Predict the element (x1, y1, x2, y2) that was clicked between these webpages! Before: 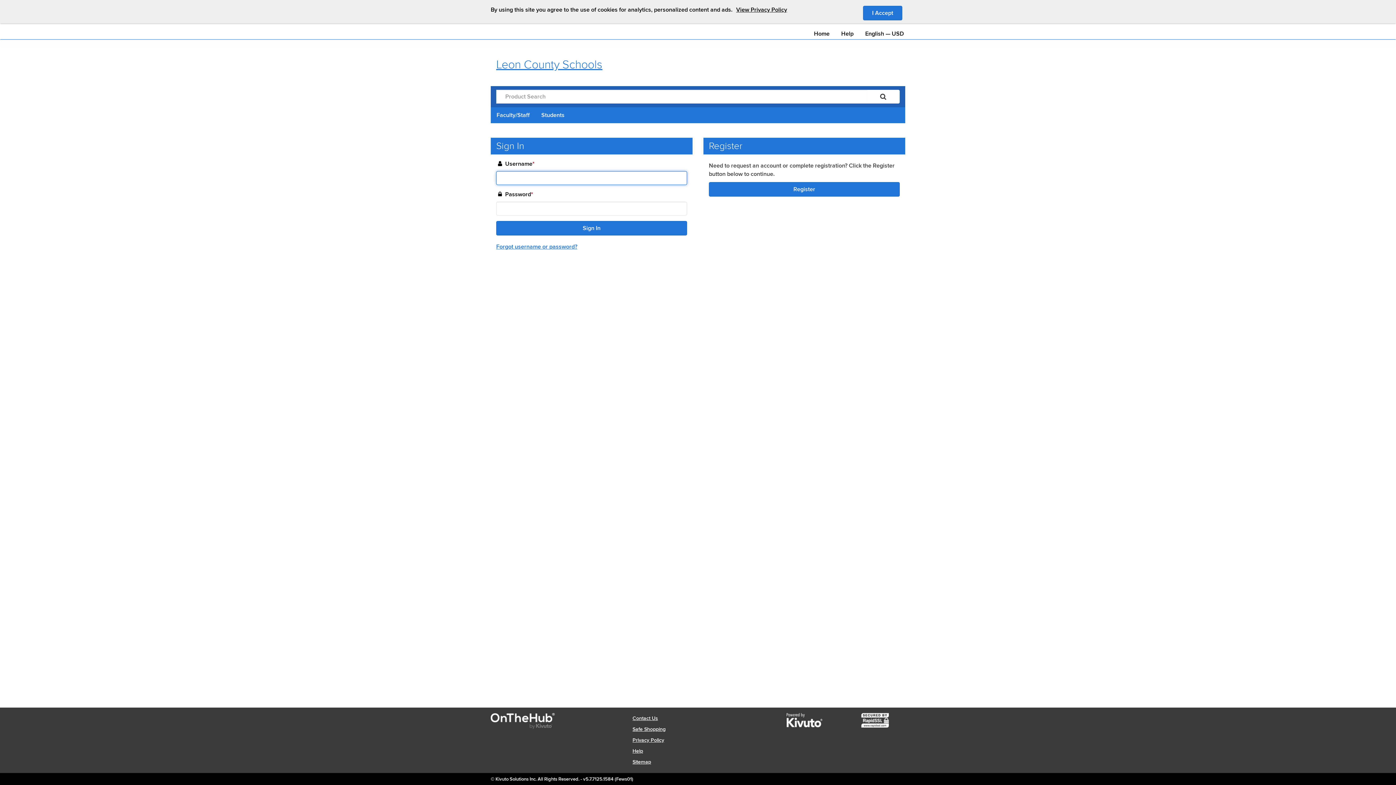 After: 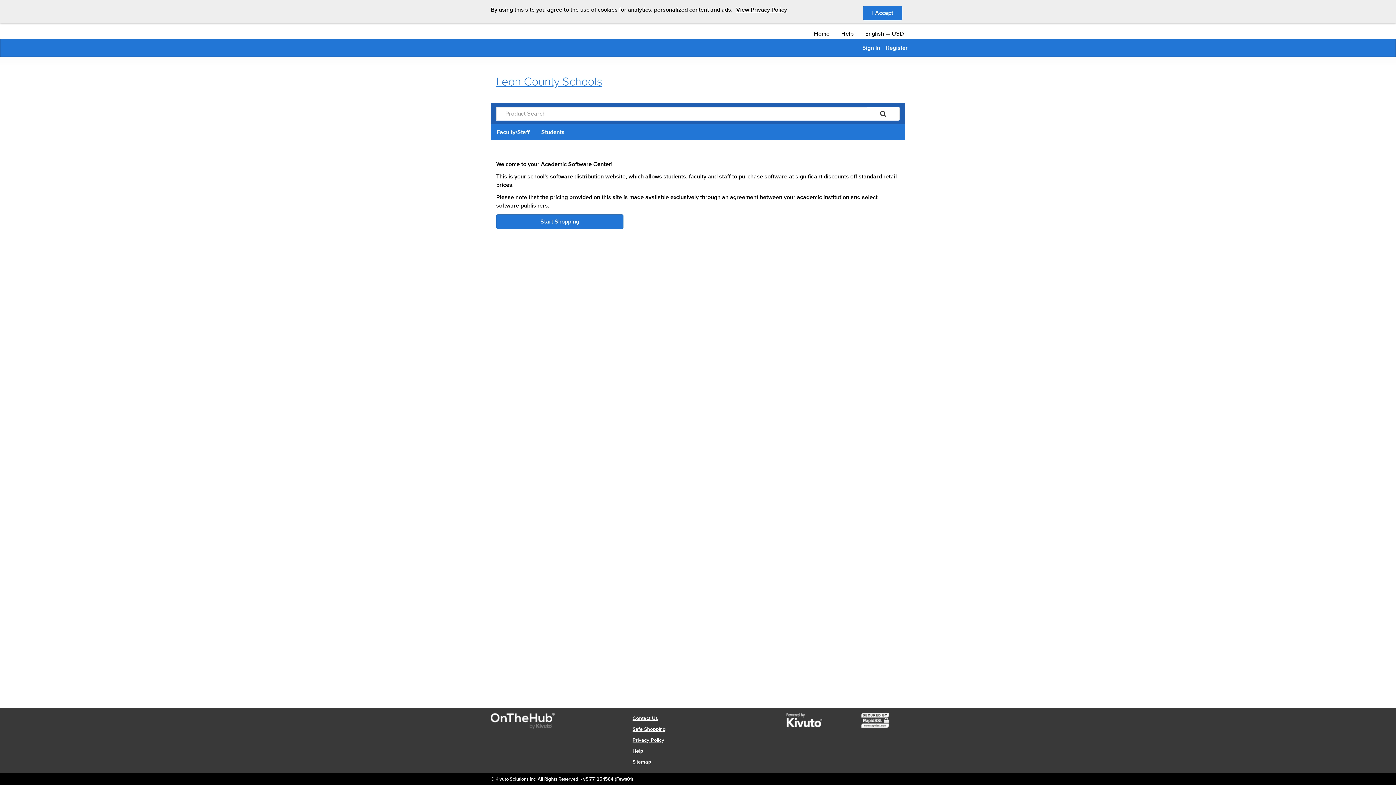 Action: bbox: (814, 29, 829, 38) label: Home